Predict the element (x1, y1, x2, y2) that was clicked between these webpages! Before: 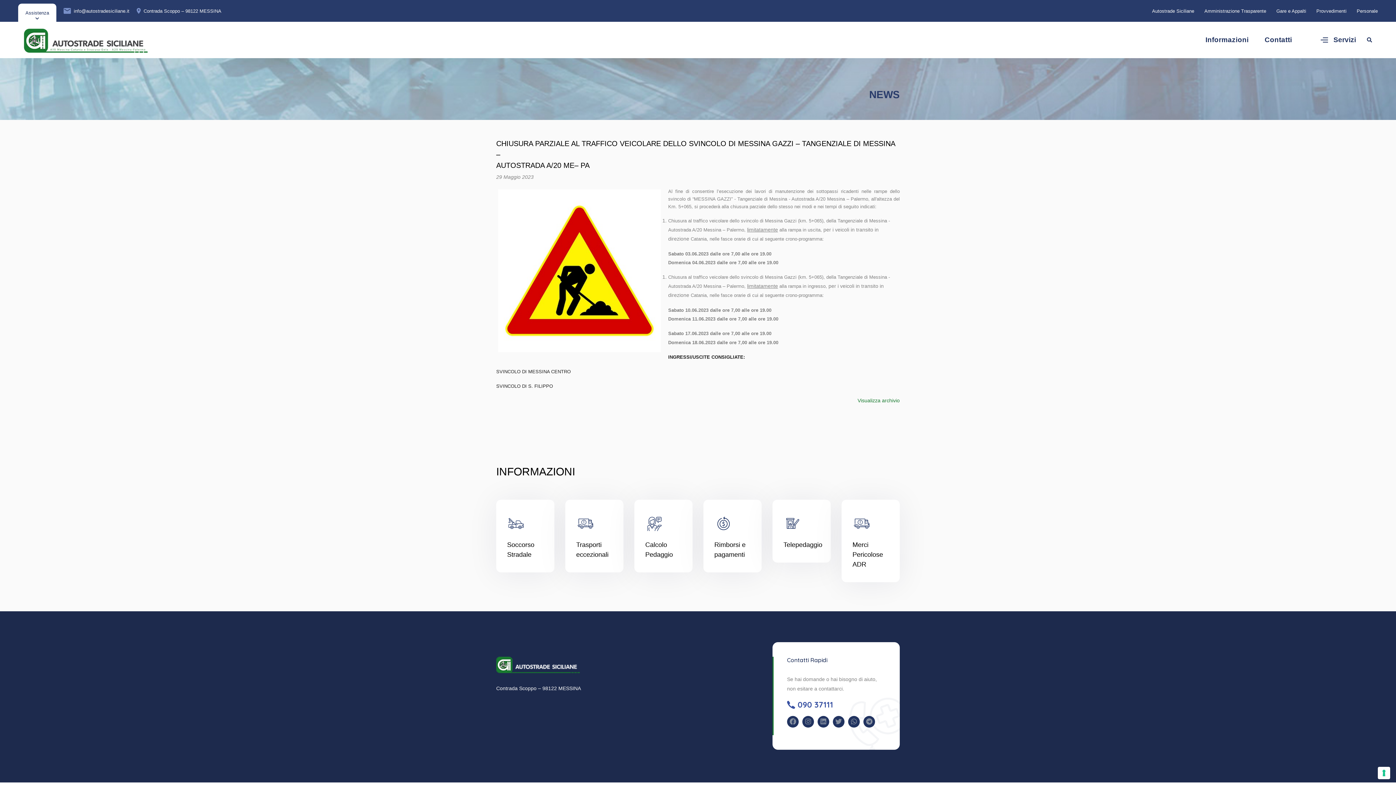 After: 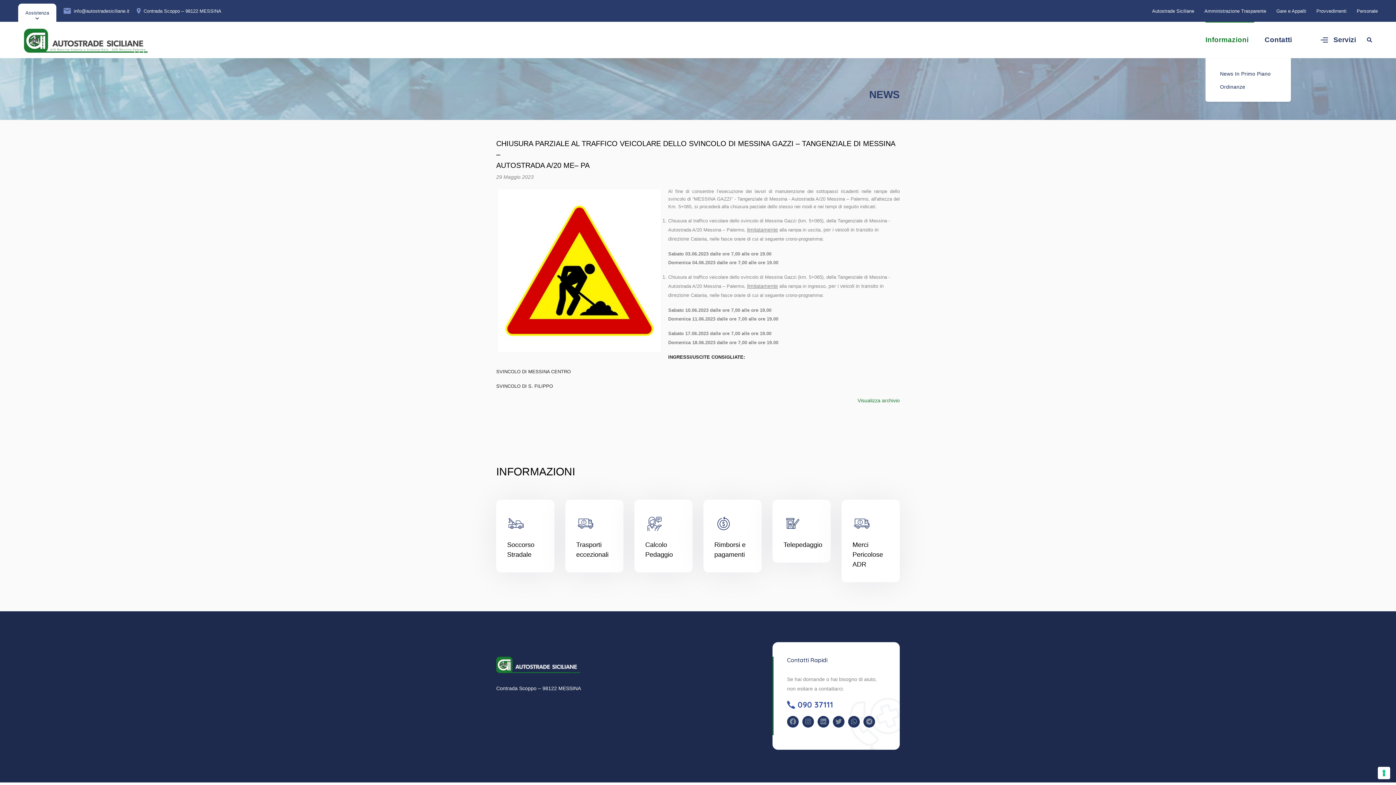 Action: label: Informazioni bbox: (1205, 21, 1254, 58)